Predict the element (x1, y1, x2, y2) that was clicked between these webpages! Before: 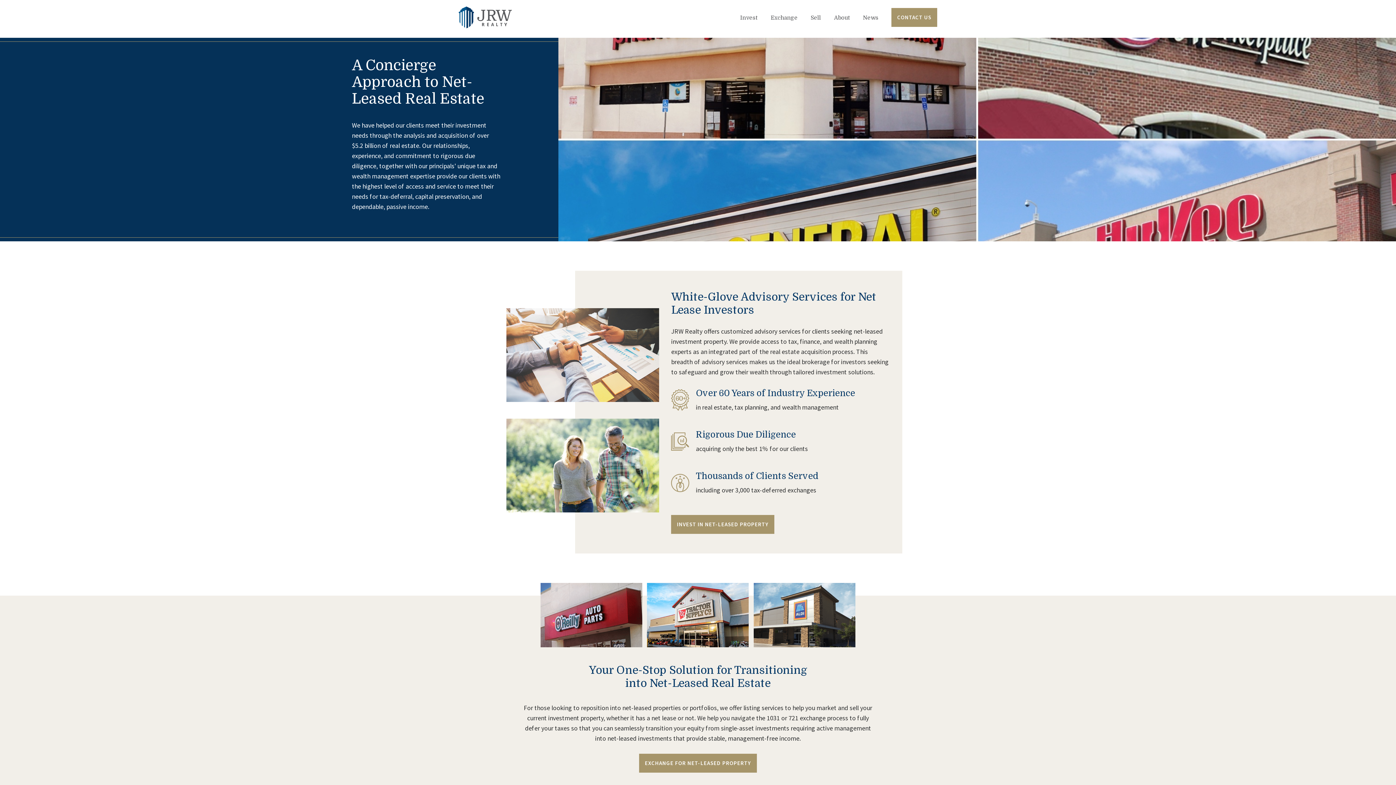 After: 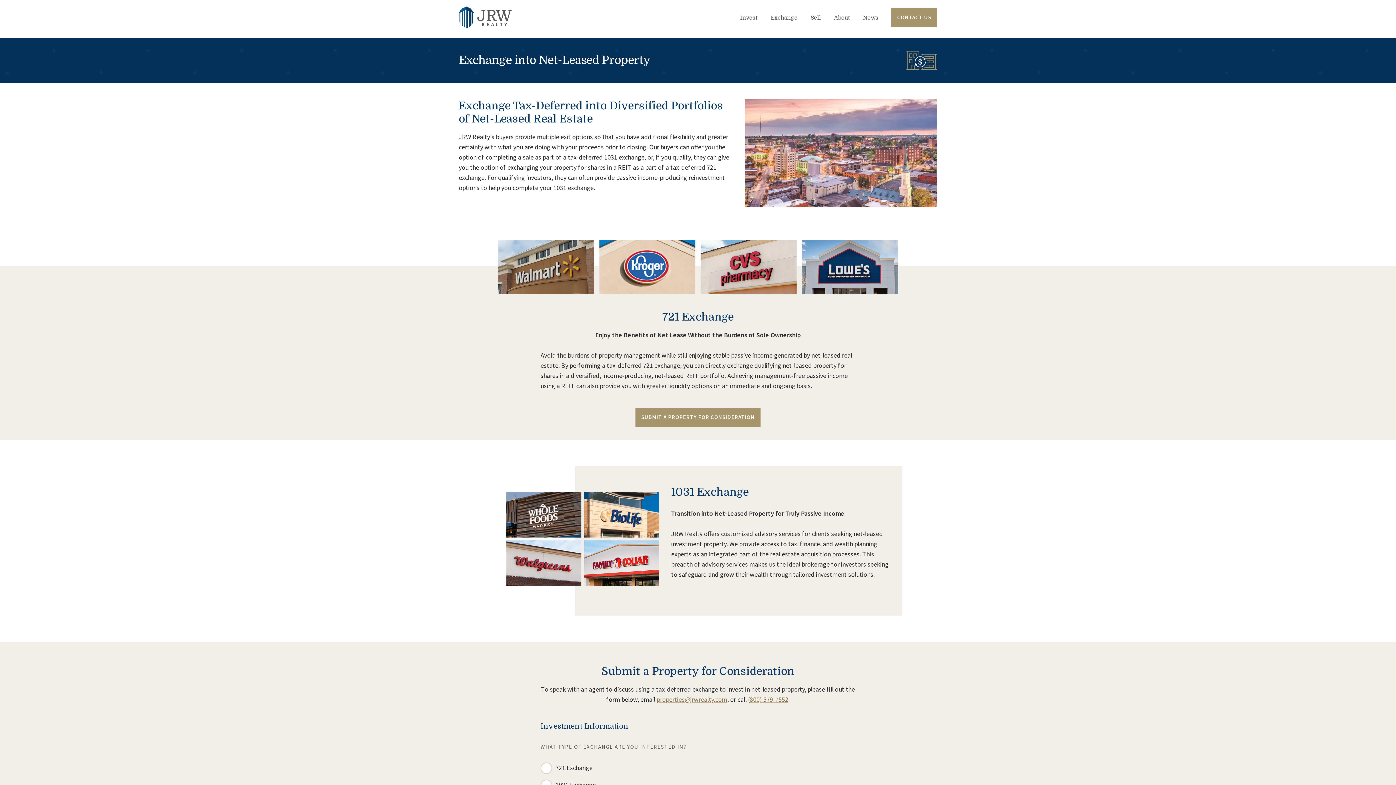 Action: bbox: (770, 14, 797, 20) label: Exchange